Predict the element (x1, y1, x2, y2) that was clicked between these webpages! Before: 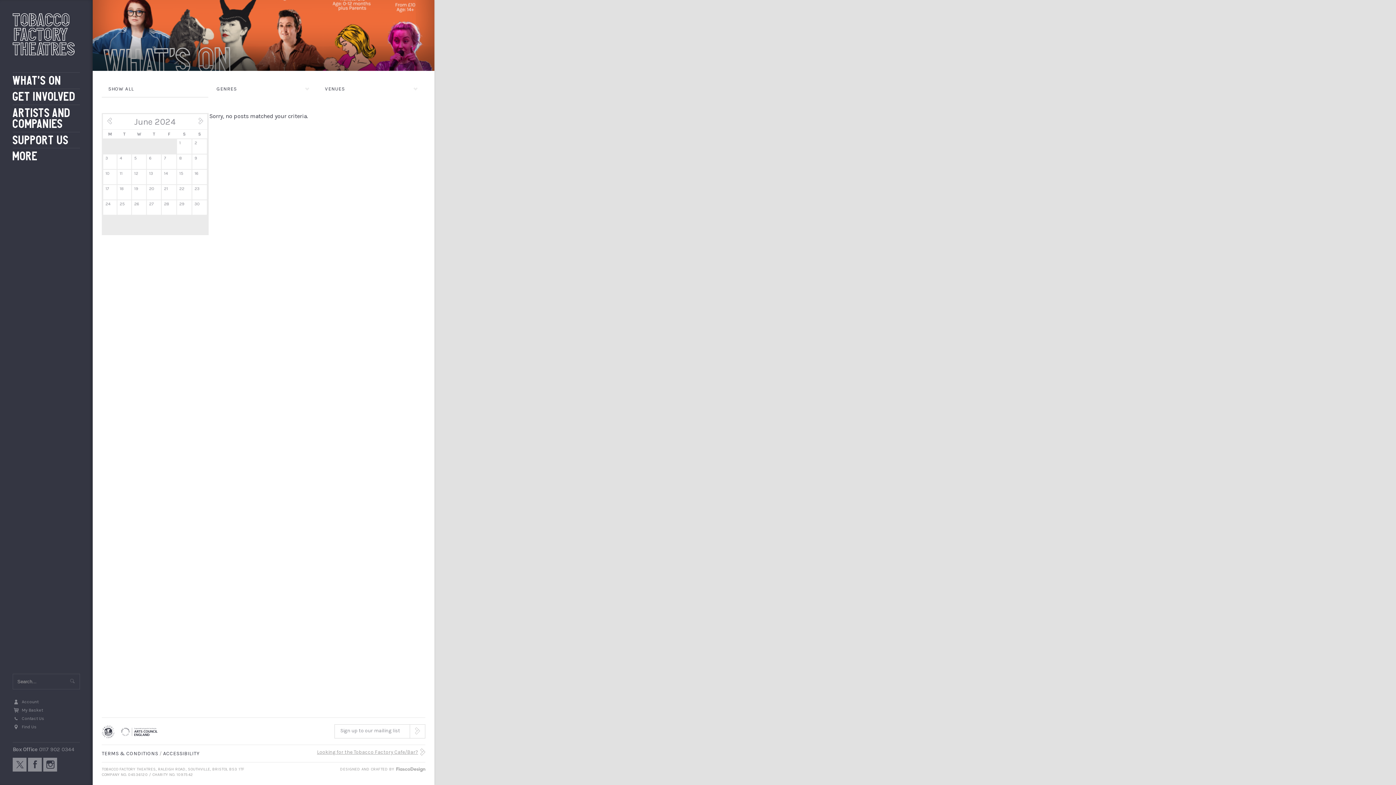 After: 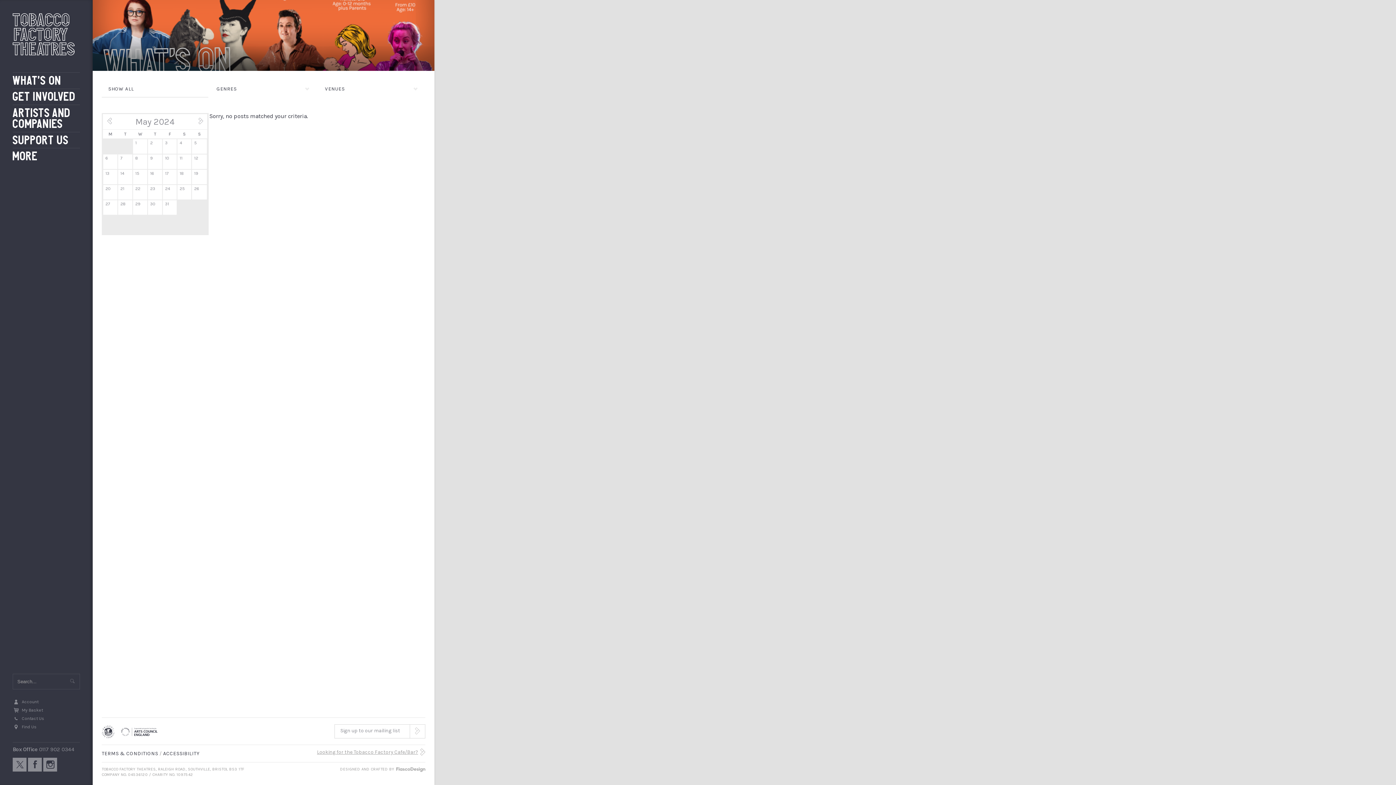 Action: bbox: (103, 113, 120, 129) label: « May